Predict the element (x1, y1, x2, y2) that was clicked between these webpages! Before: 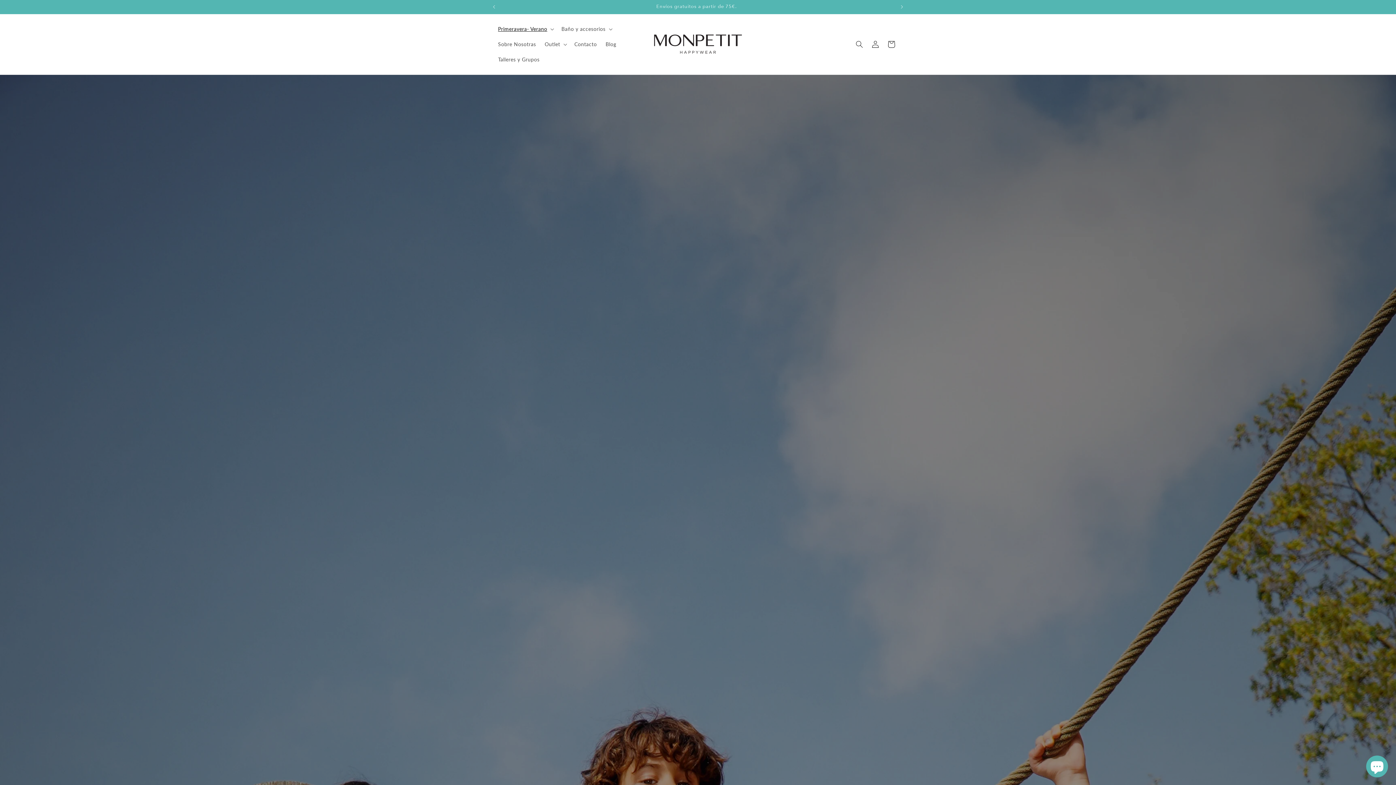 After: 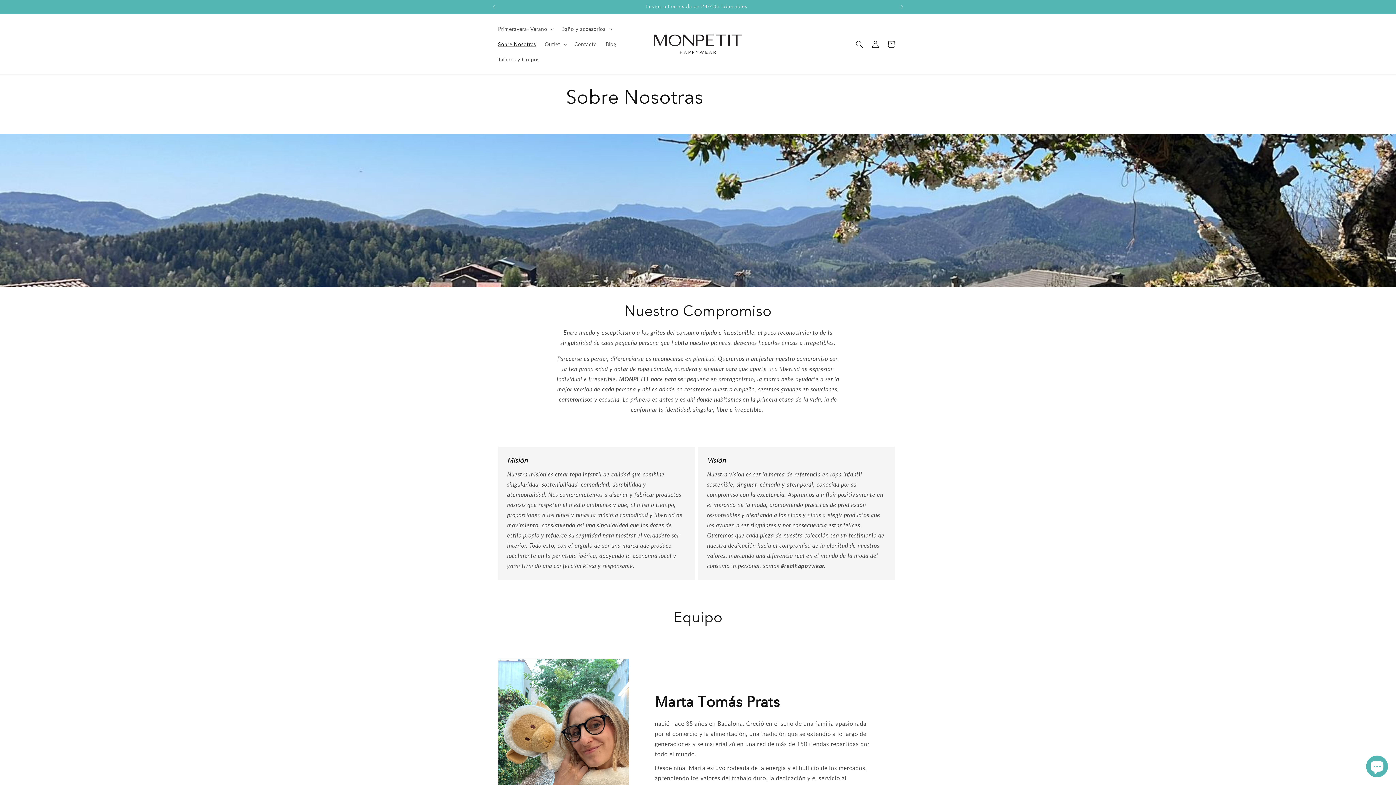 Action: bbox: (493, 36, 540, 52) label: Sobre Nosotras